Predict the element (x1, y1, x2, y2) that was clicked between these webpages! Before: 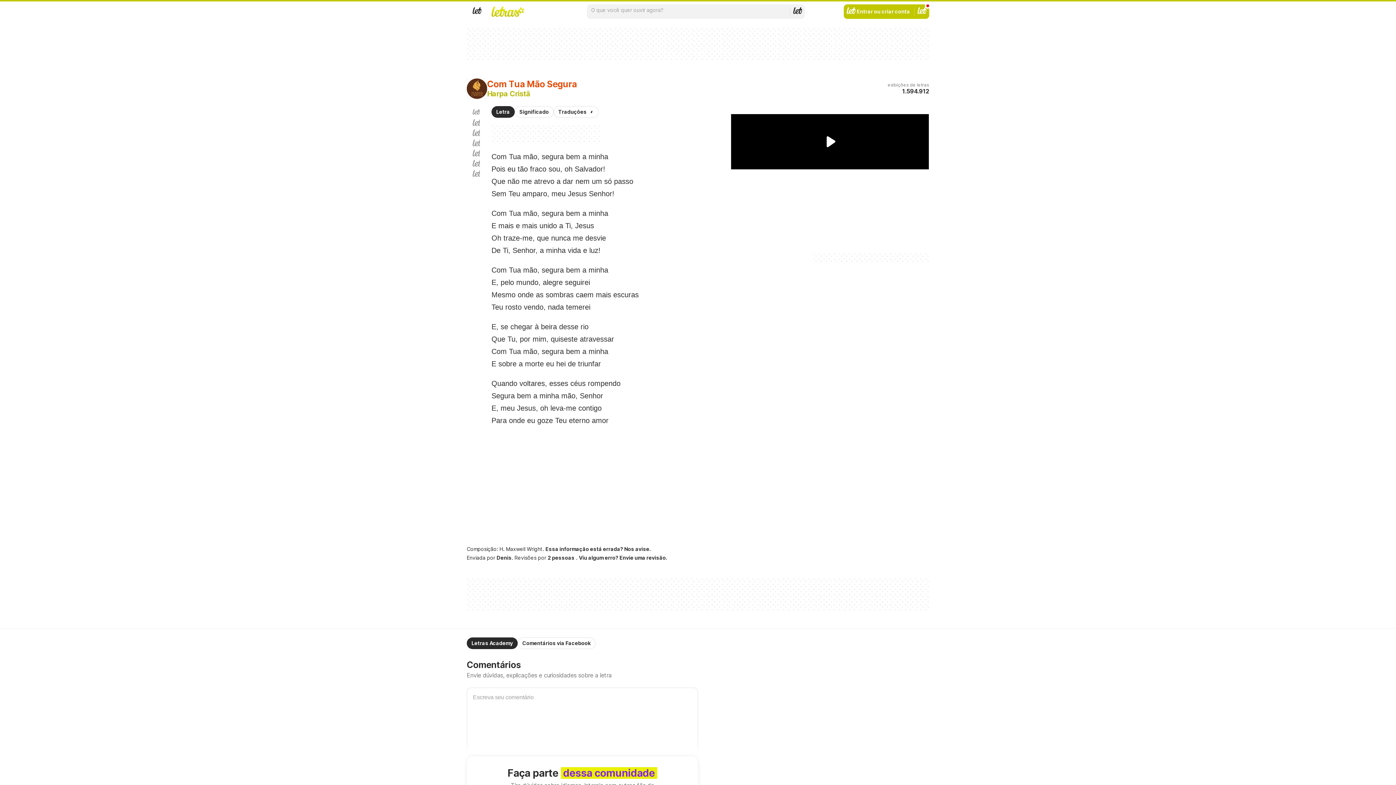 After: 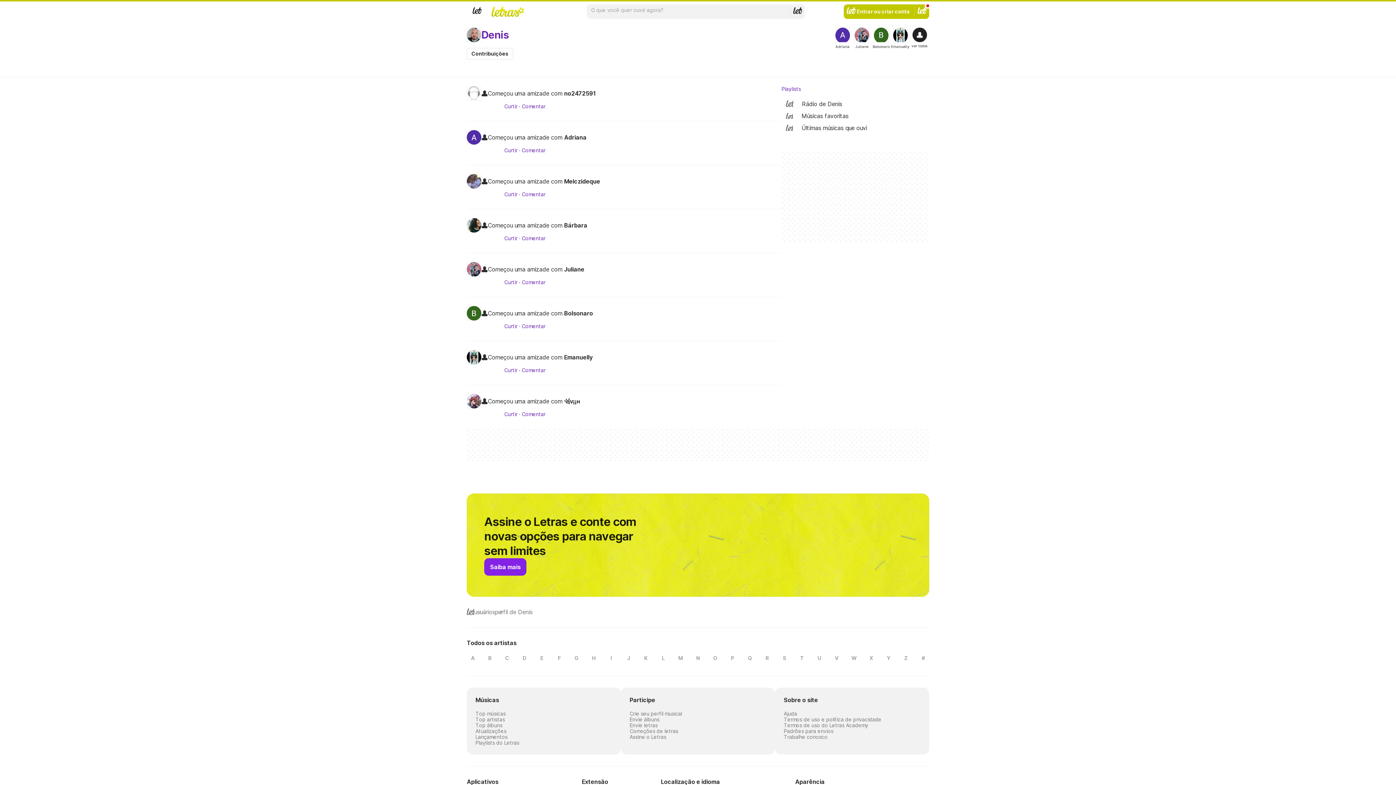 Action: bbox: (496, 554, 511, 560) label: Denis